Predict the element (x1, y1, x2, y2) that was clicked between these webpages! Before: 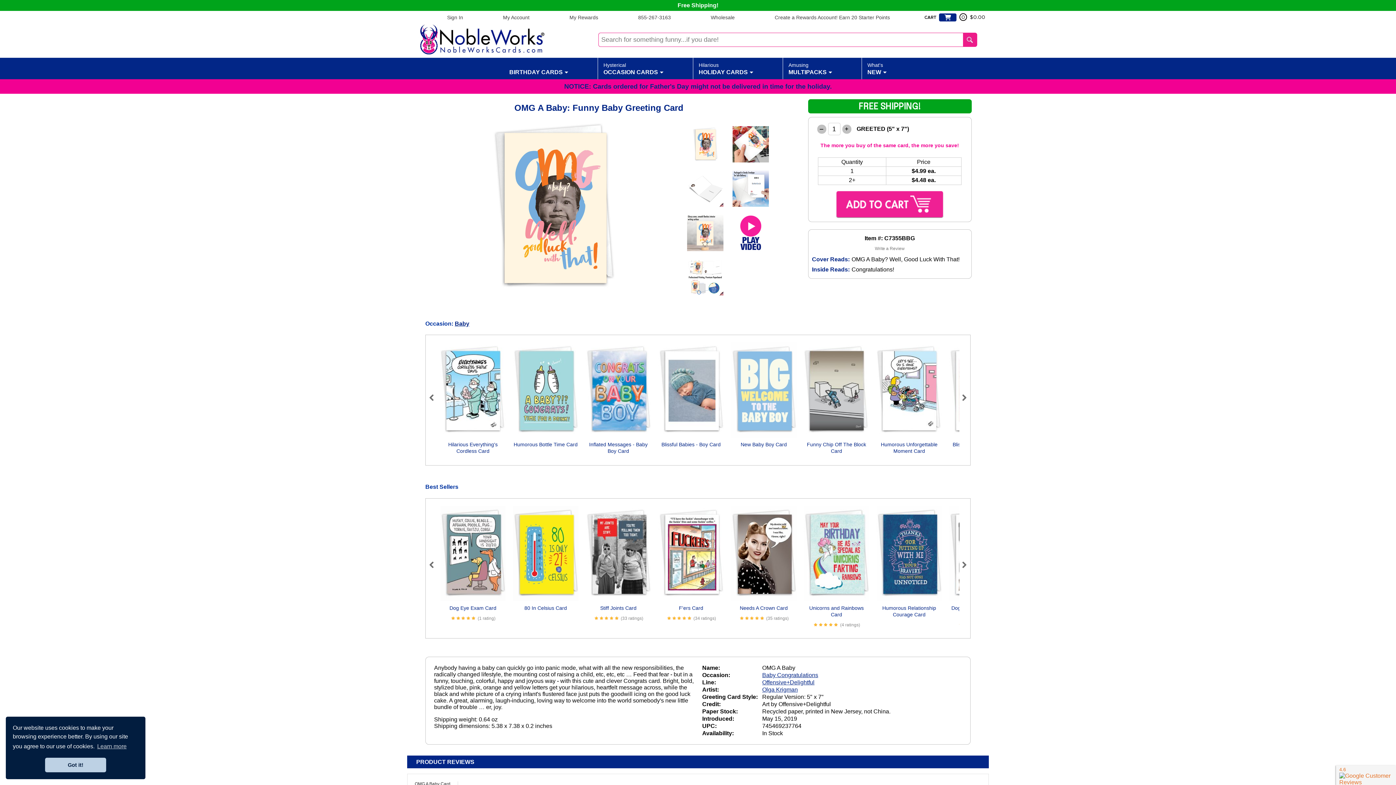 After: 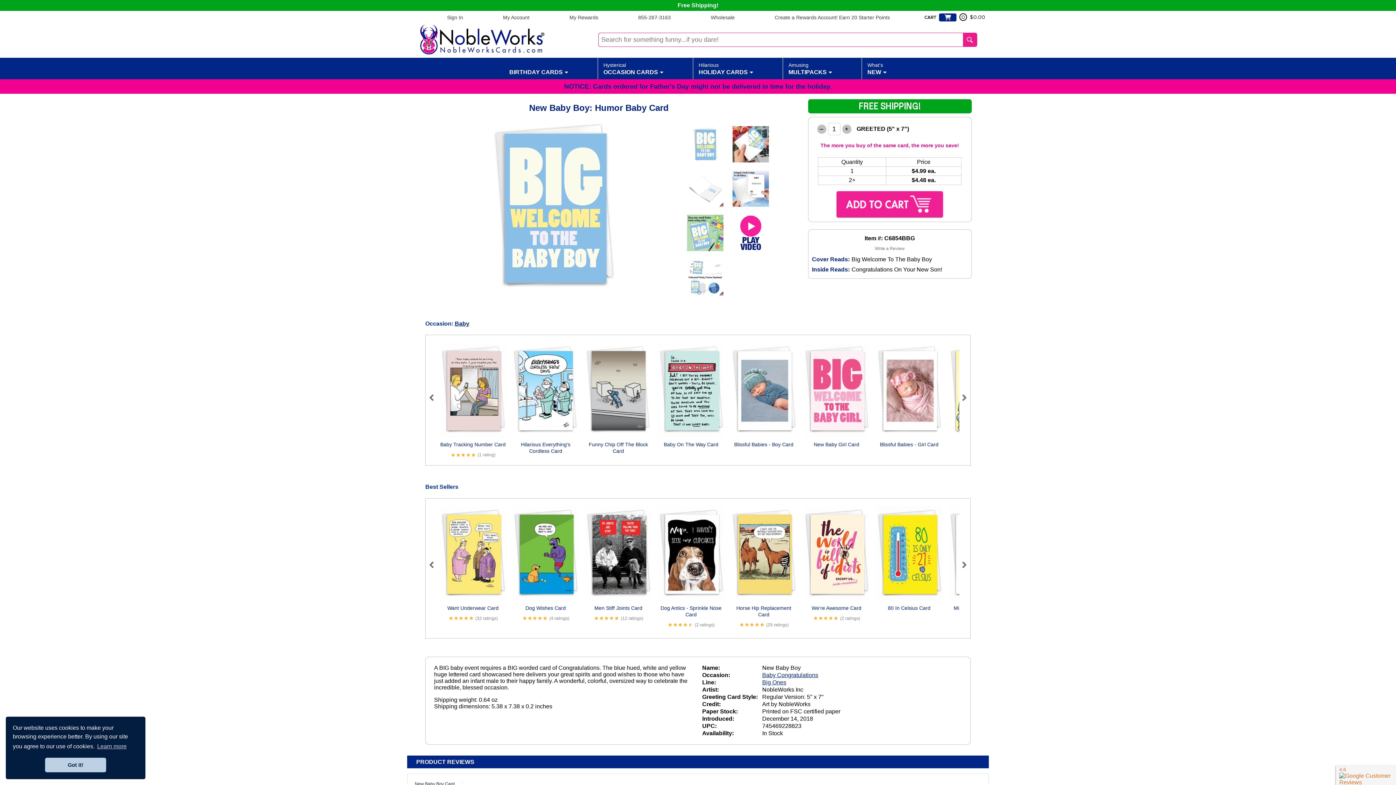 Action: label: New Baby Boy Card bbox: (740, 441, 787, 447)